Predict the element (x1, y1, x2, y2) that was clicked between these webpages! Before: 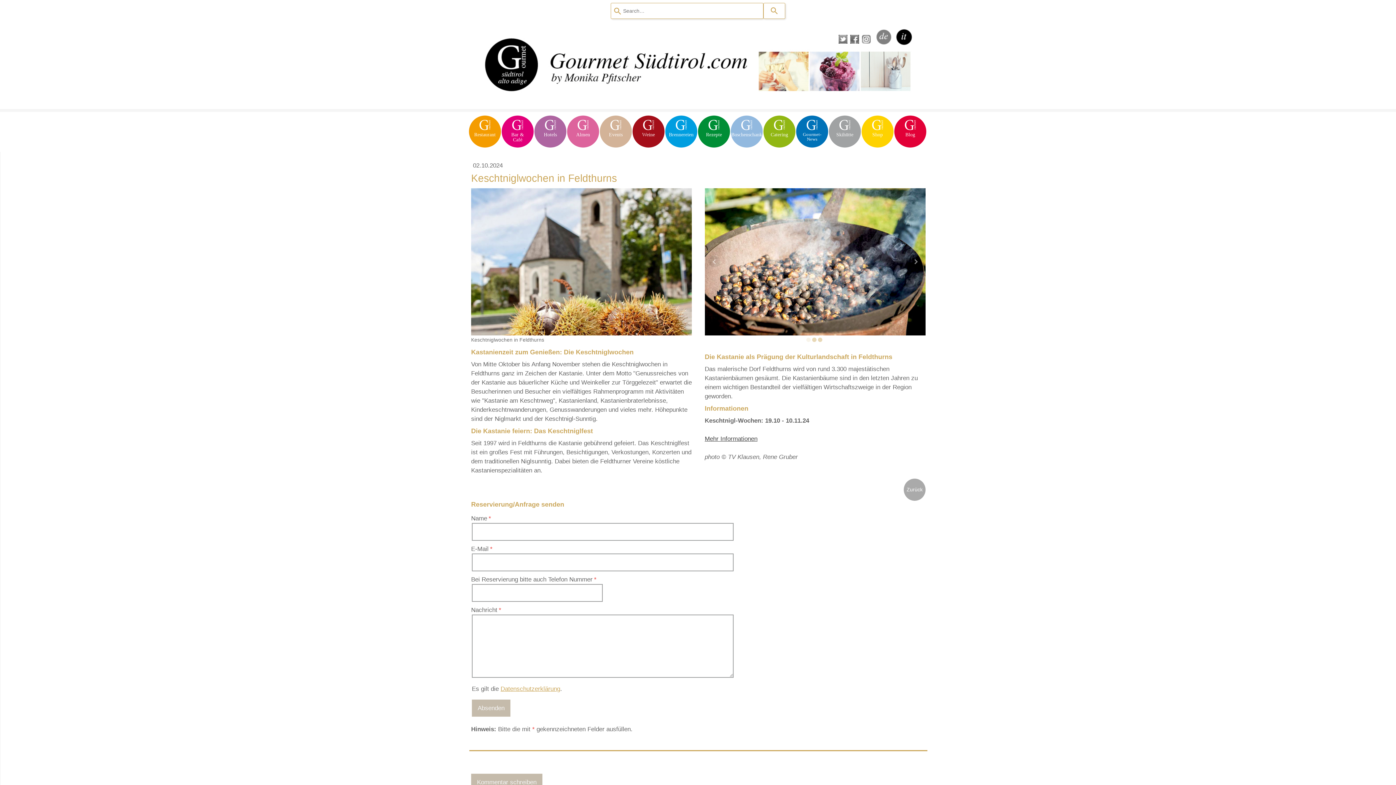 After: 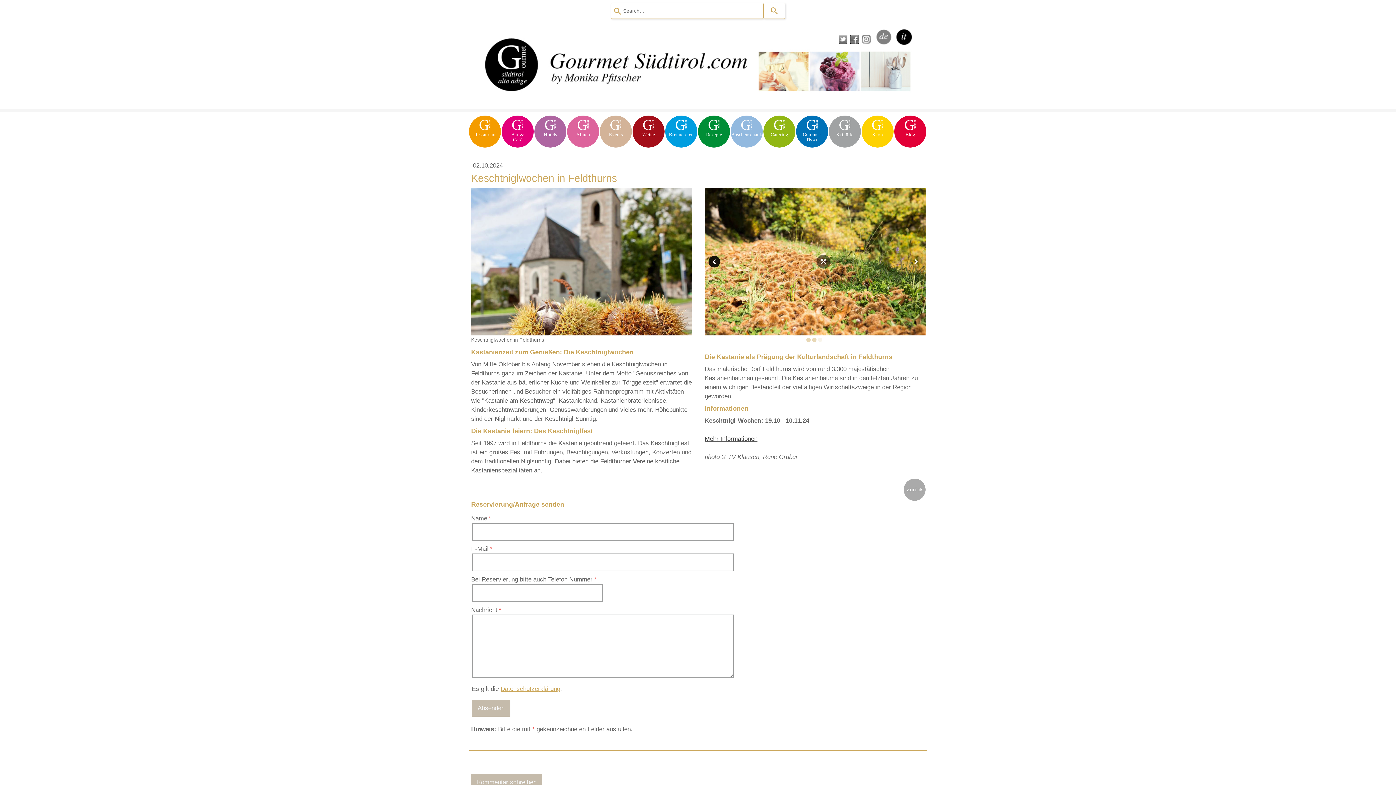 Action: bbox: (708, 256, 720, 267)